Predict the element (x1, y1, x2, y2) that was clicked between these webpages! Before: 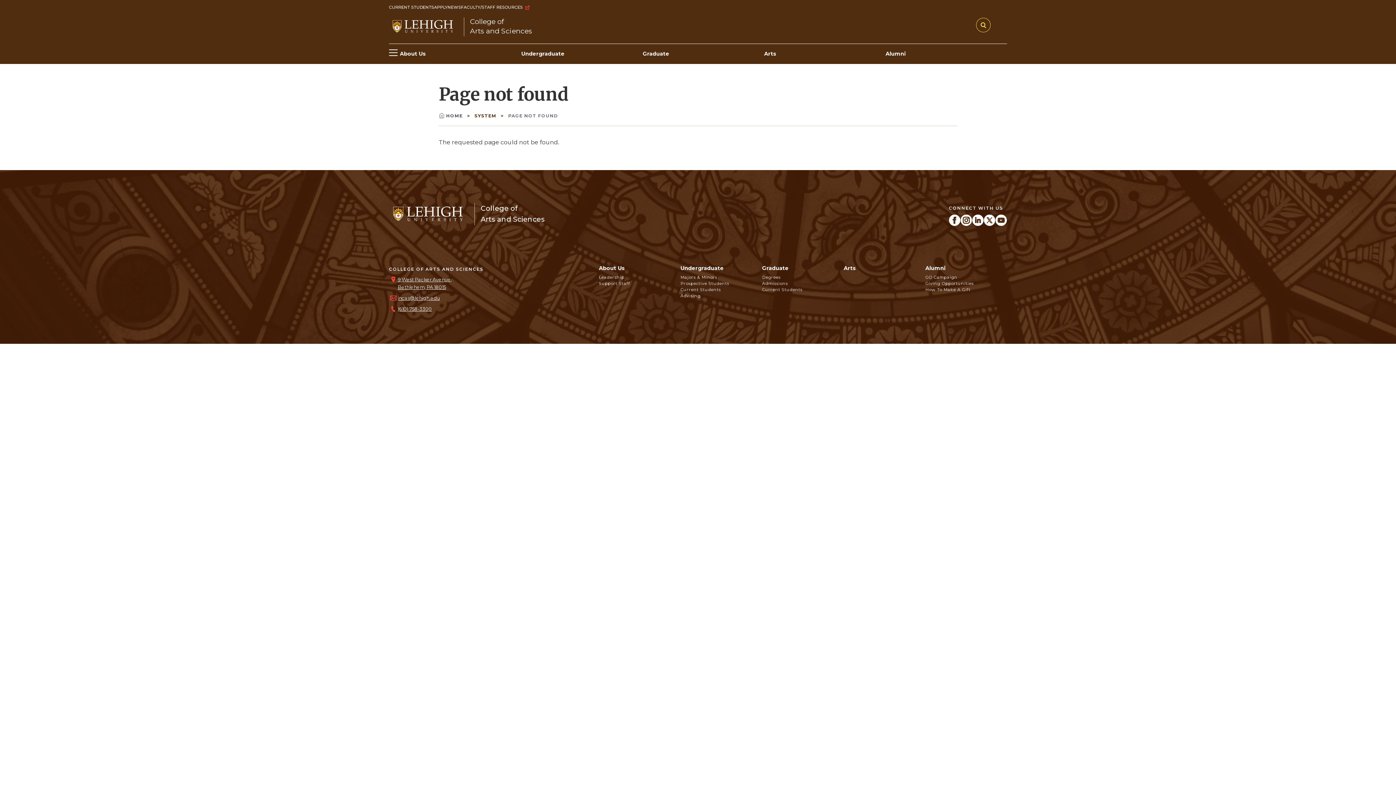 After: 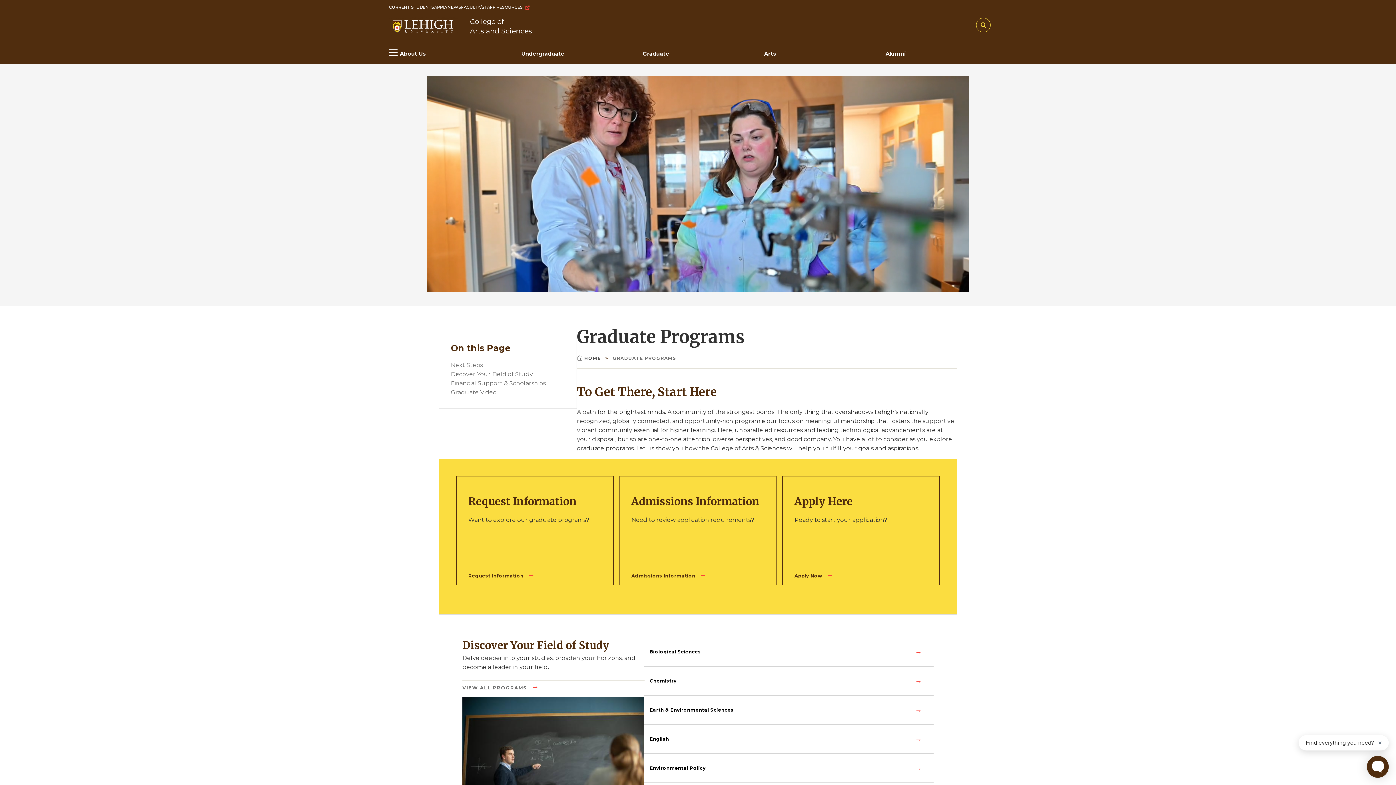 Action: bbox: (762, 264, 788, 272) label: Graduate